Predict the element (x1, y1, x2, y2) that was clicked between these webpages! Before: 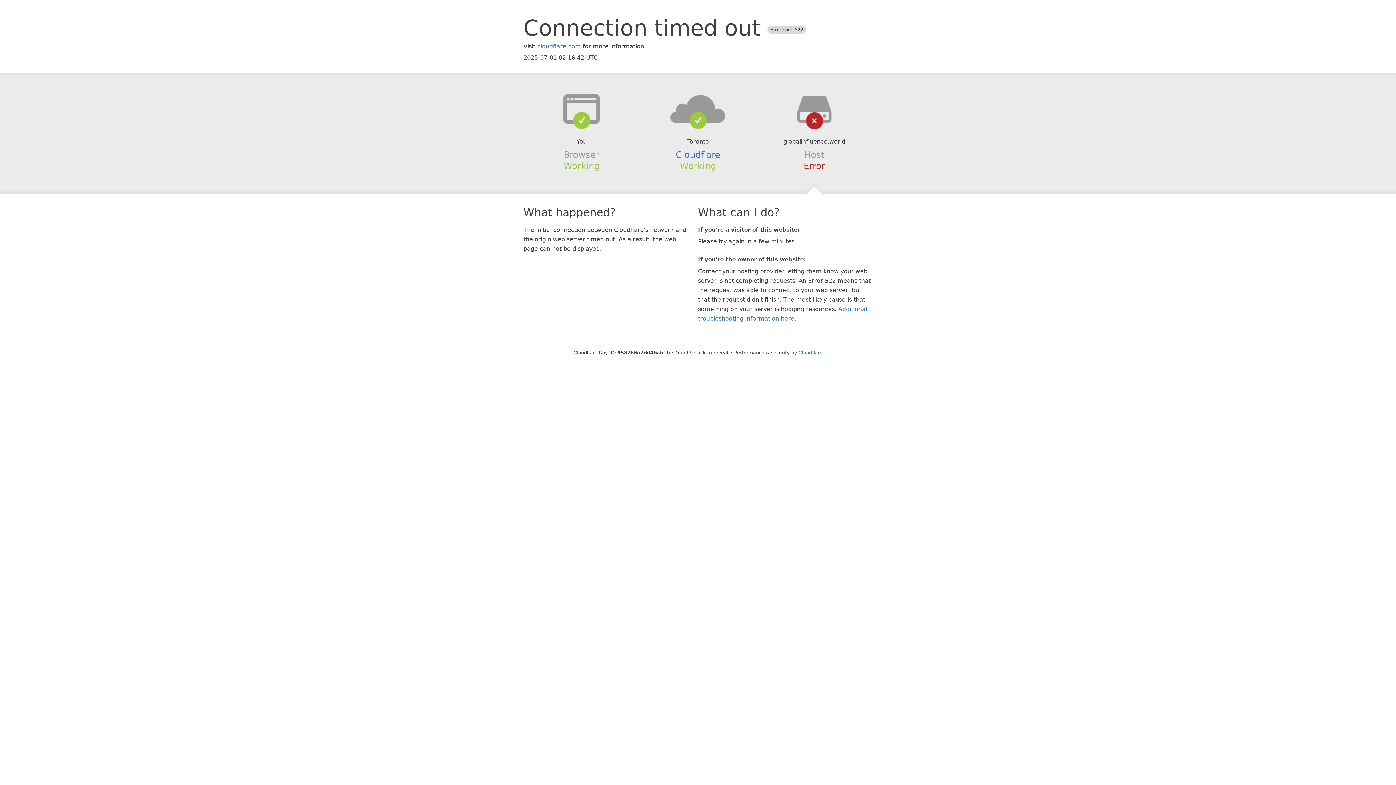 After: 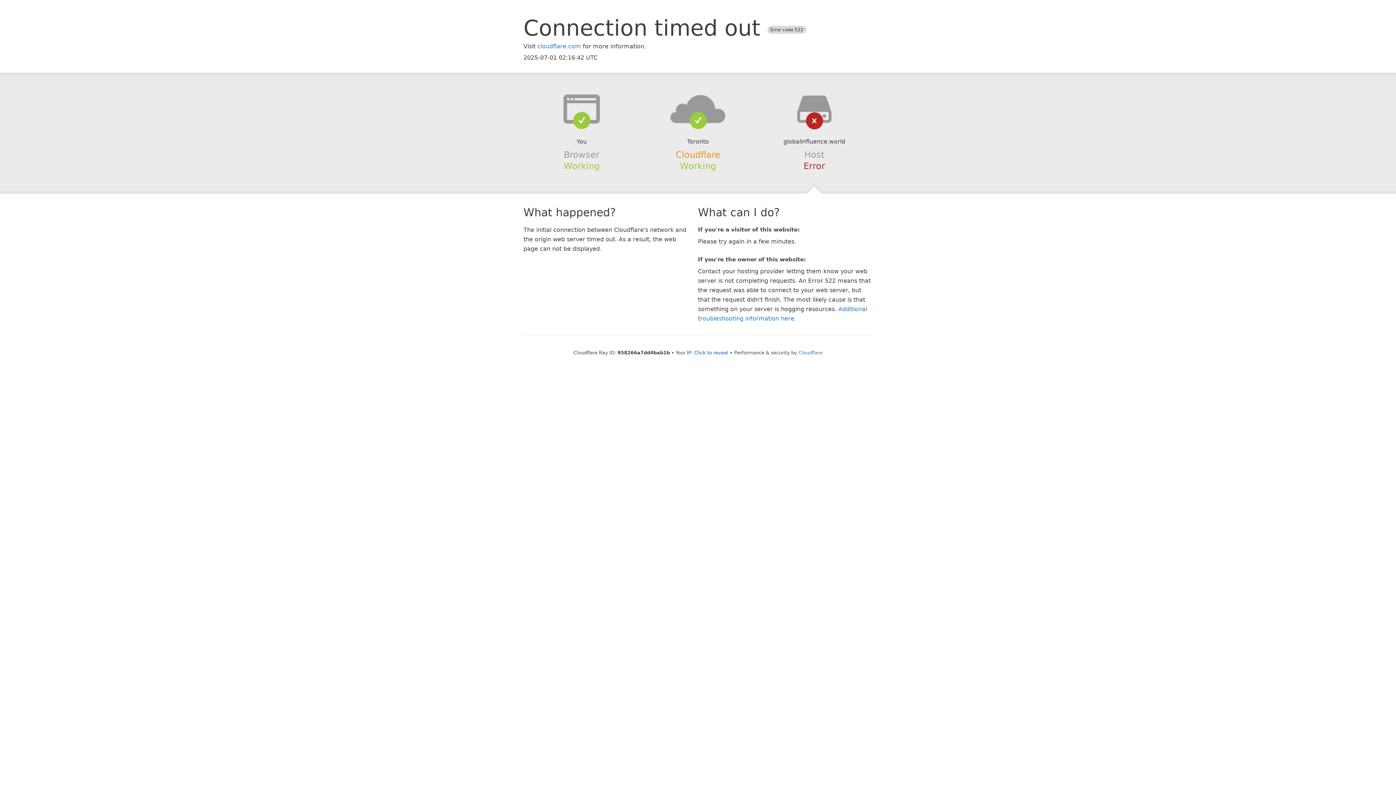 Action: label: Cloudflare bbox: (675, 149, 720, 159)